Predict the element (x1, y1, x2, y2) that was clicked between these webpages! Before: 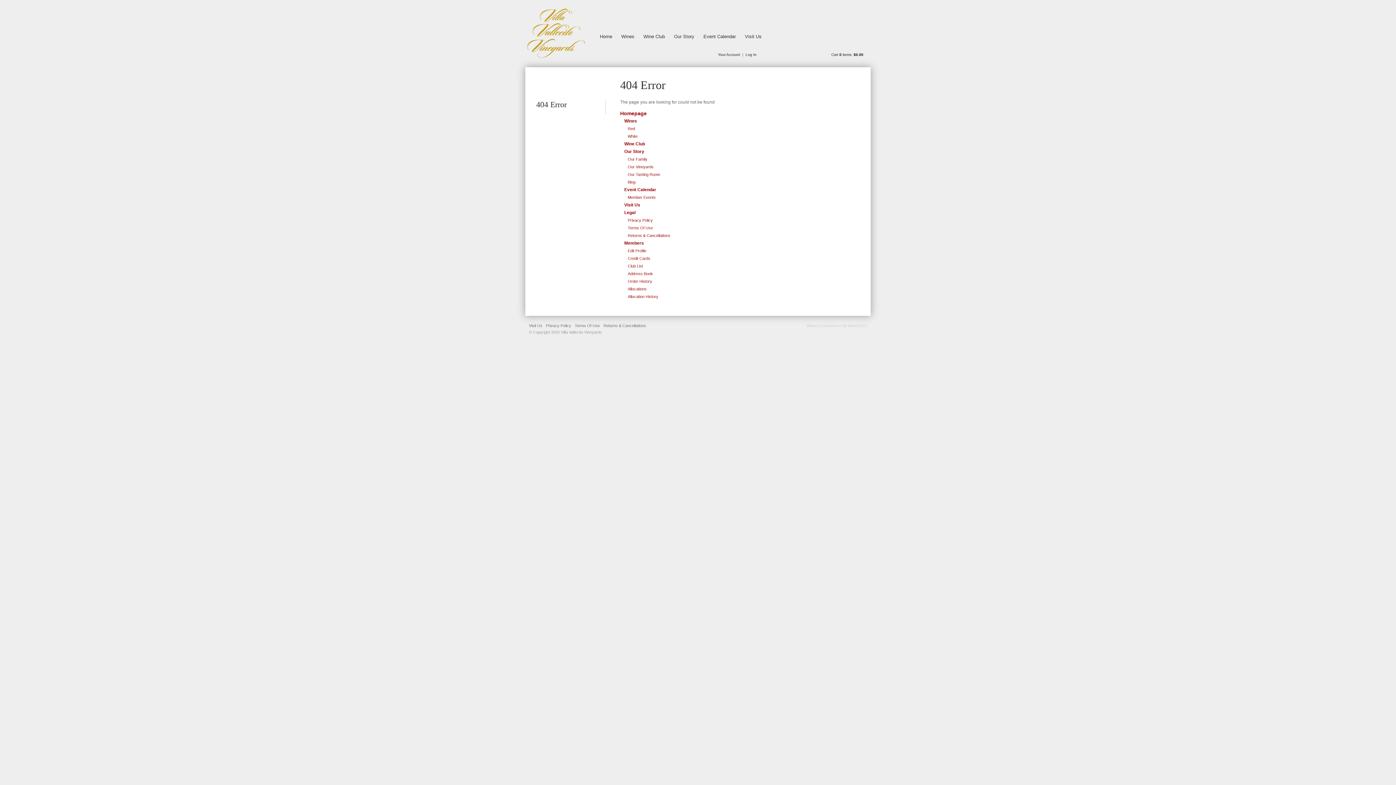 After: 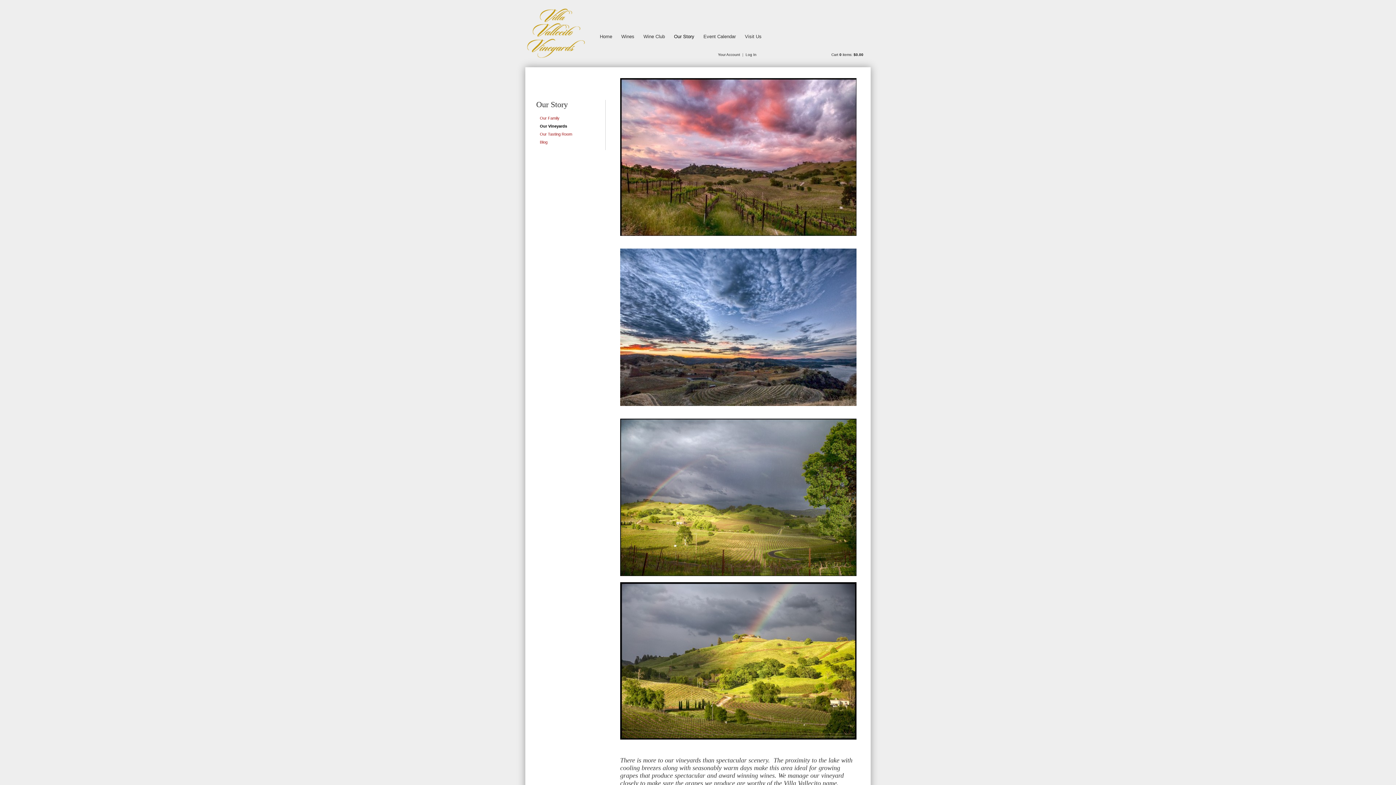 Action: label: Our Vineyards bbox: (627, 164, 653, 169)